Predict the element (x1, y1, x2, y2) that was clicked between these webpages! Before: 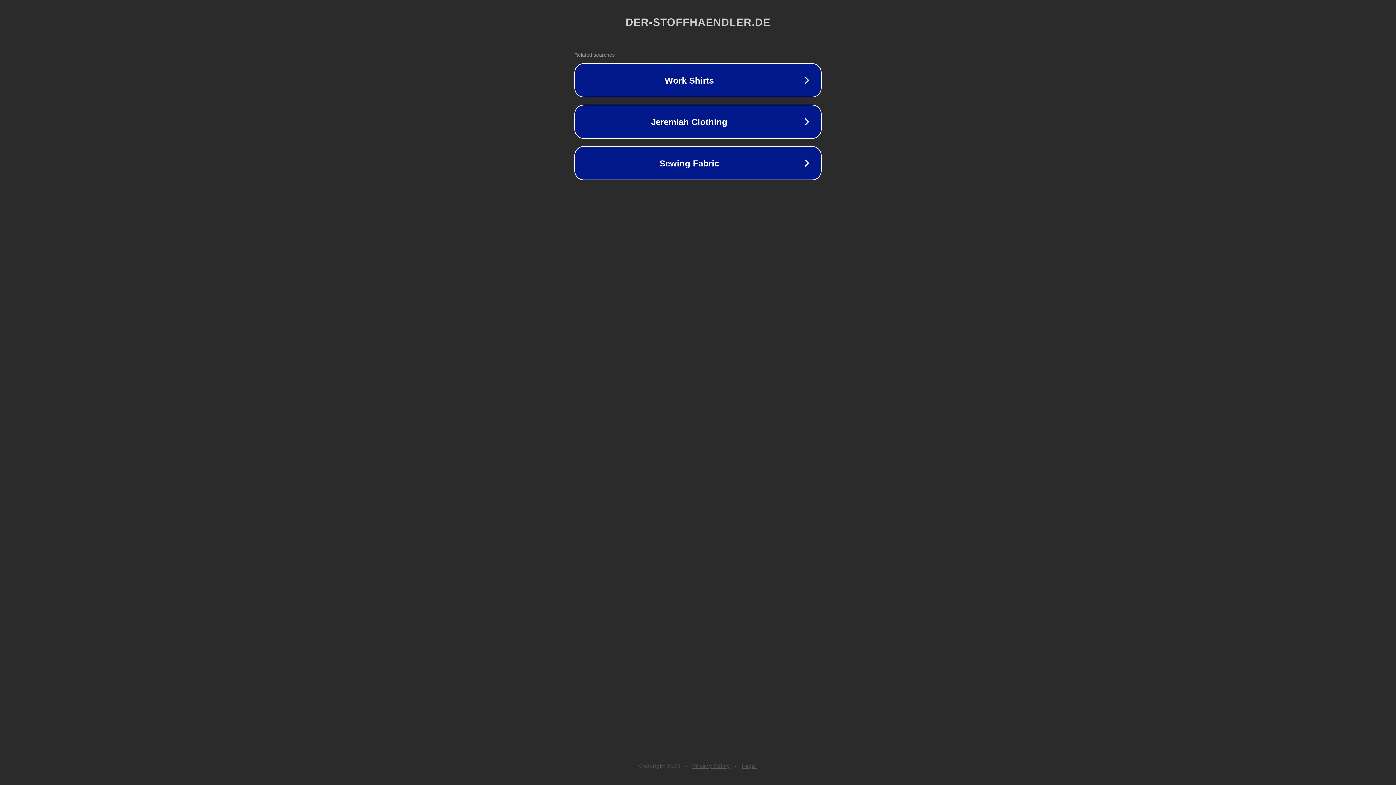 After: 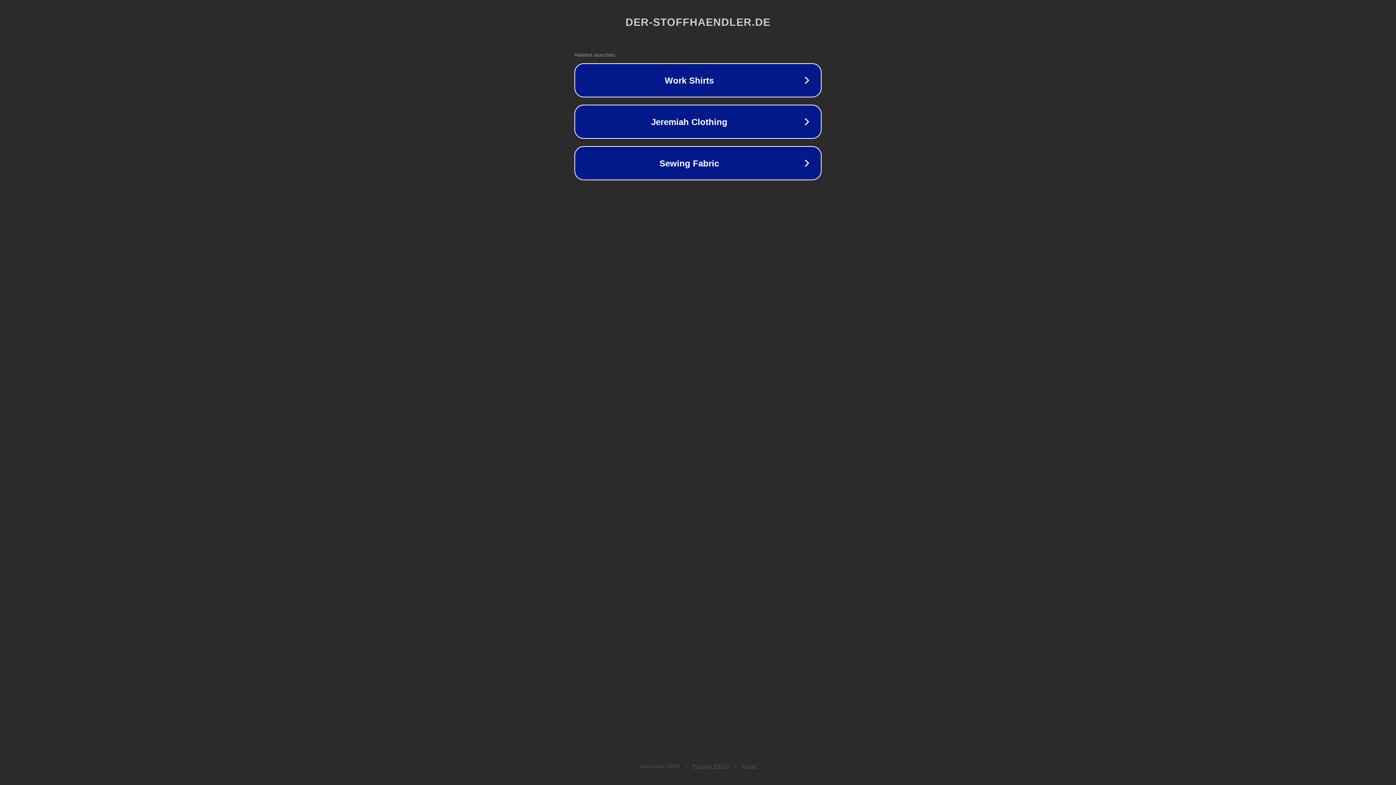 Action: label: Legal bbox: (742, 763, 757, 769)